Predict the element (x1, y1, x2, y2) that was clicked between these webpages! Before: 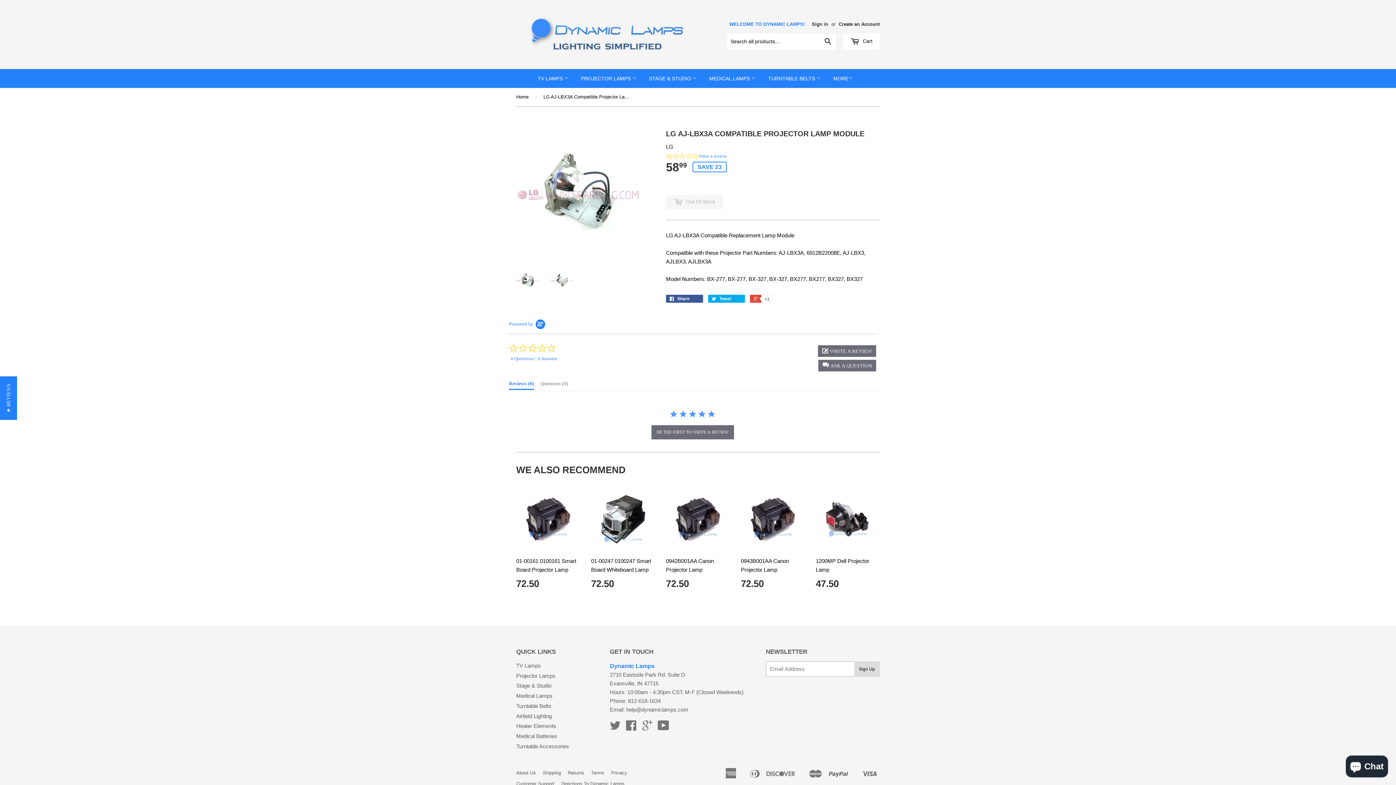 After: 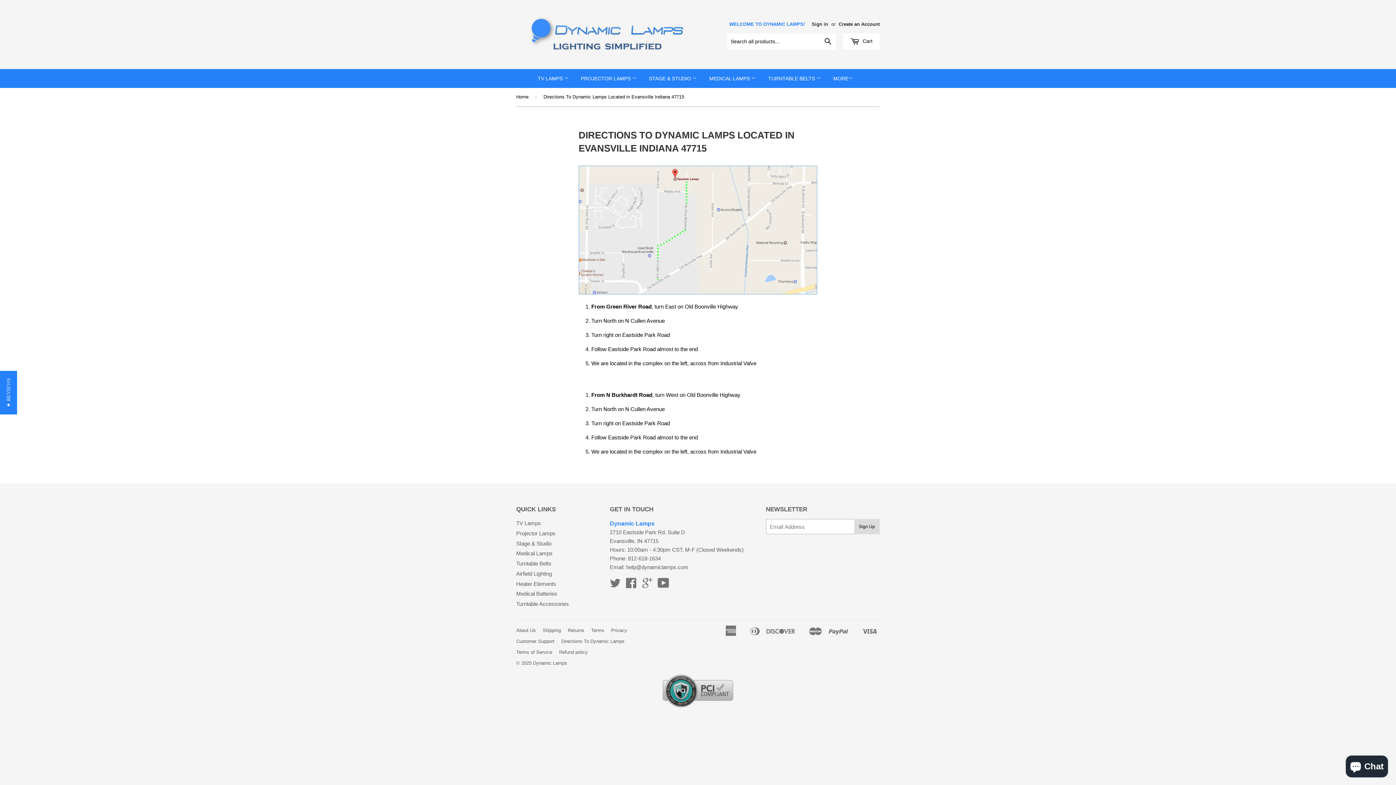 Action: bbox: (561, 781, 624, 786) label: Directions To Dynamic Lamps